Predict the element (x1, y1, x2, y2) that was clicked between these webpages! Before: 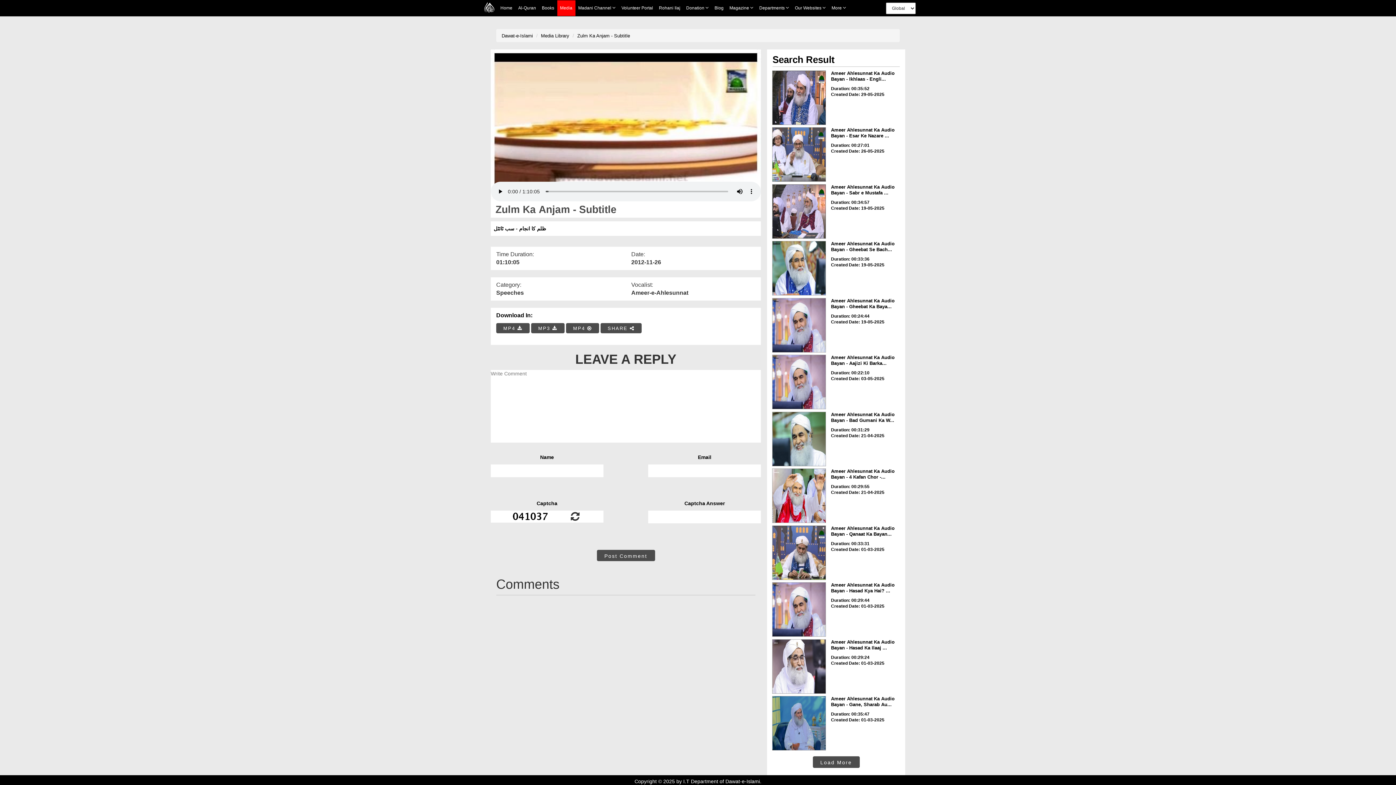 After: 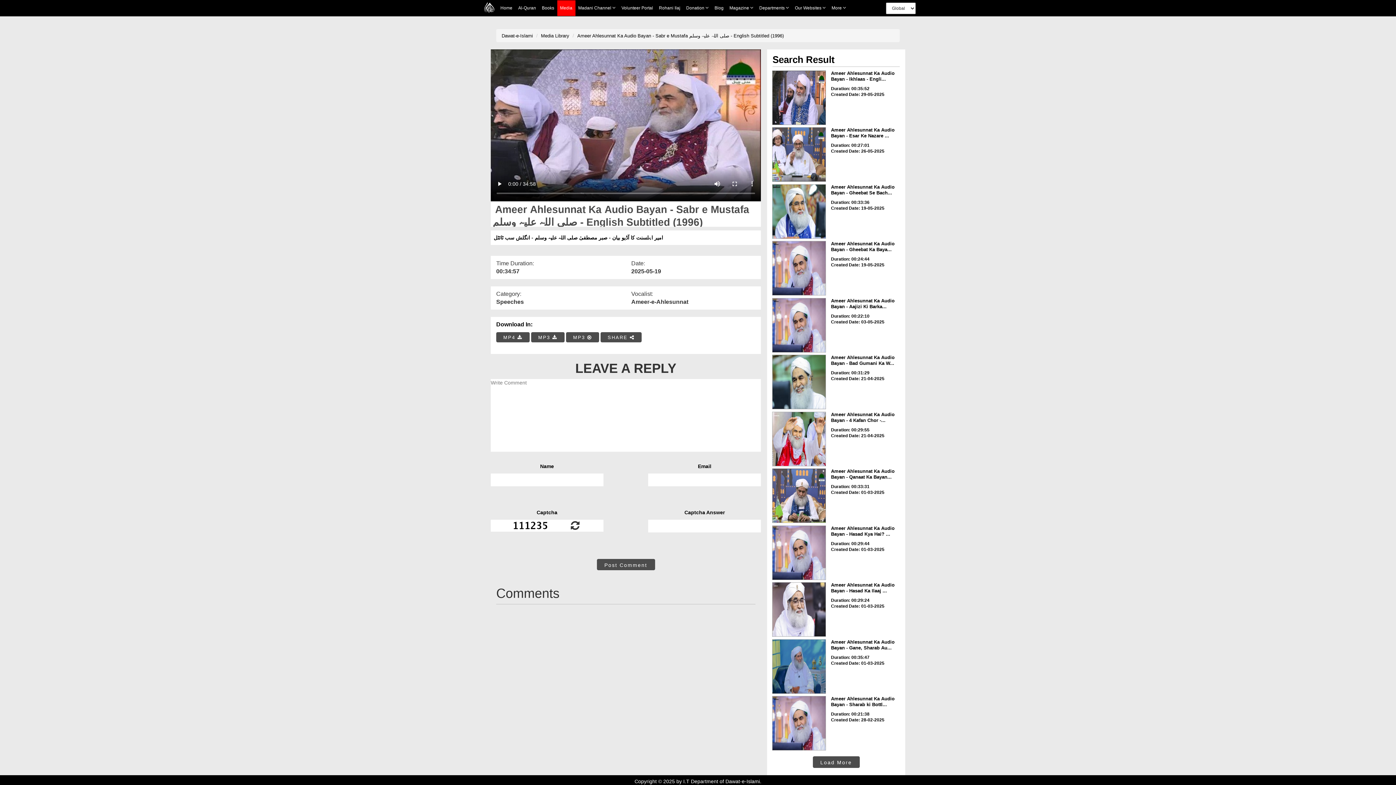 Action: bbox: (772, 184, 826, 238)